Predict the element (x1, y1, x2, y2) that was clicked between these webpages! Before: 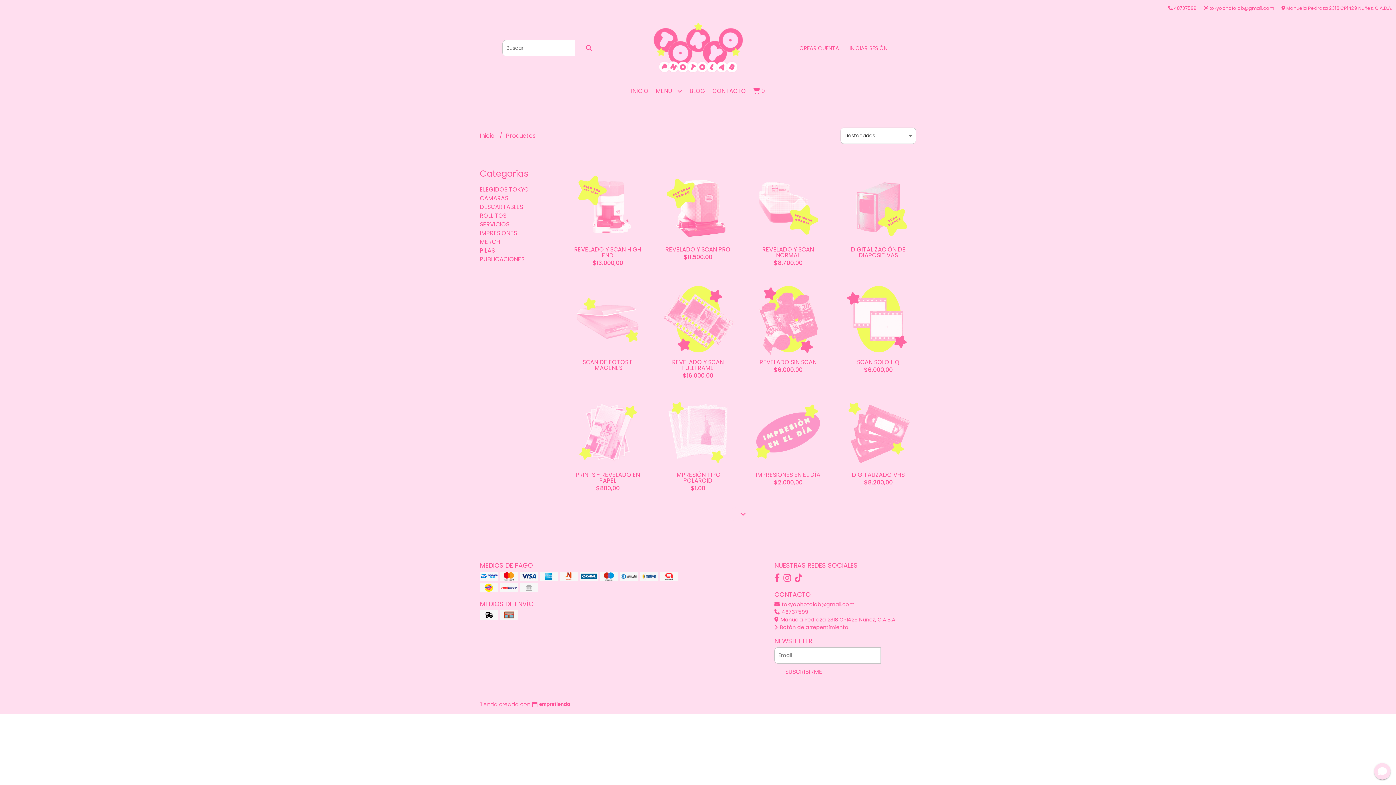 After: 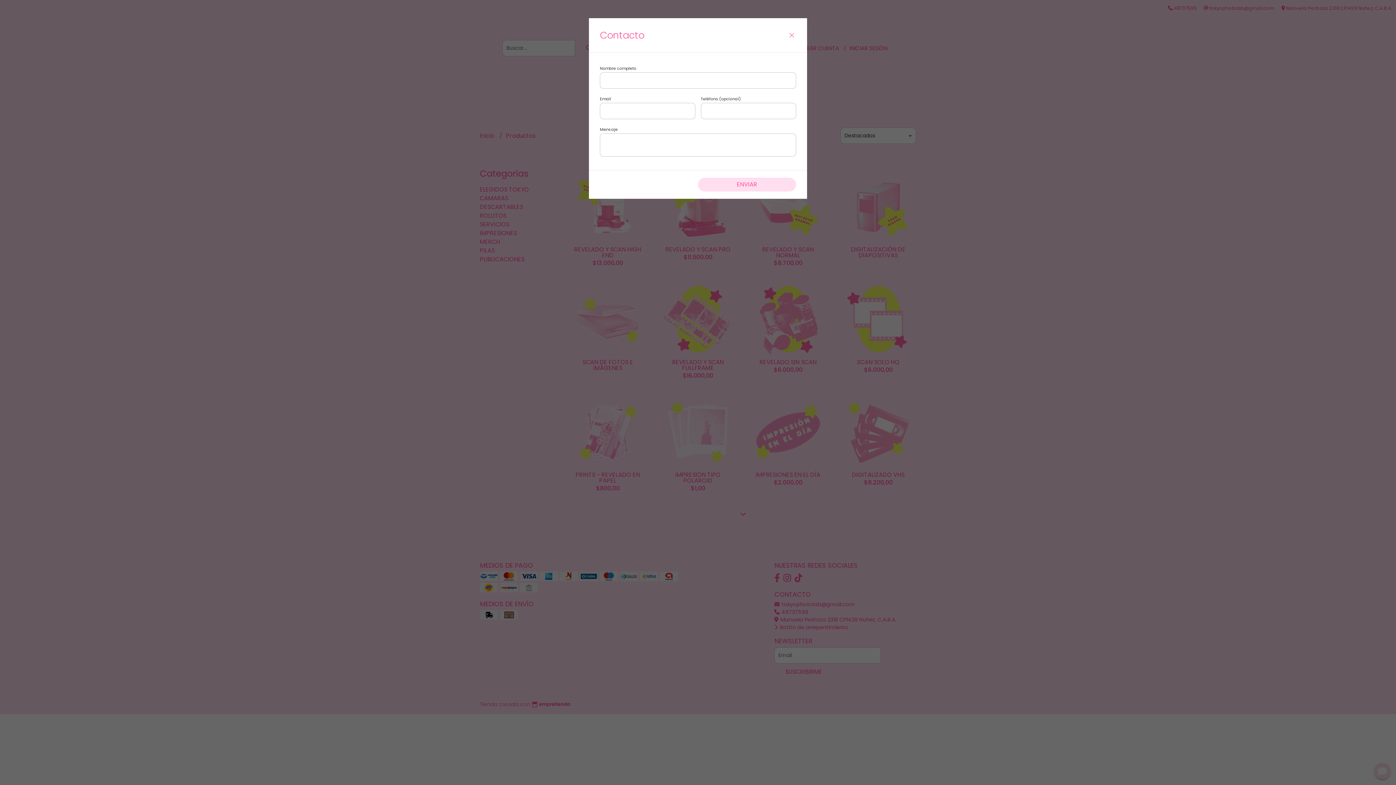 Action: bbox: (709, 80, 749, 102) label: CONTACTO